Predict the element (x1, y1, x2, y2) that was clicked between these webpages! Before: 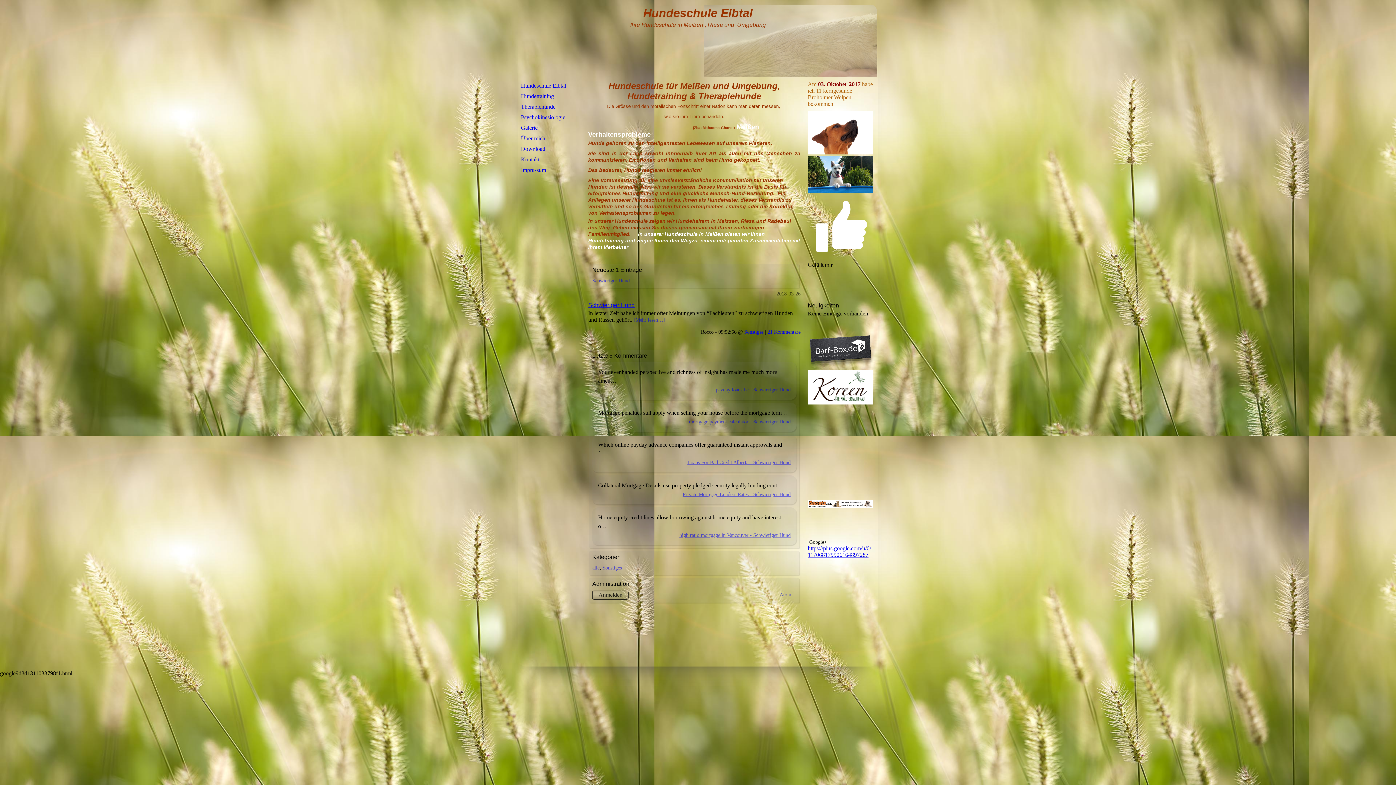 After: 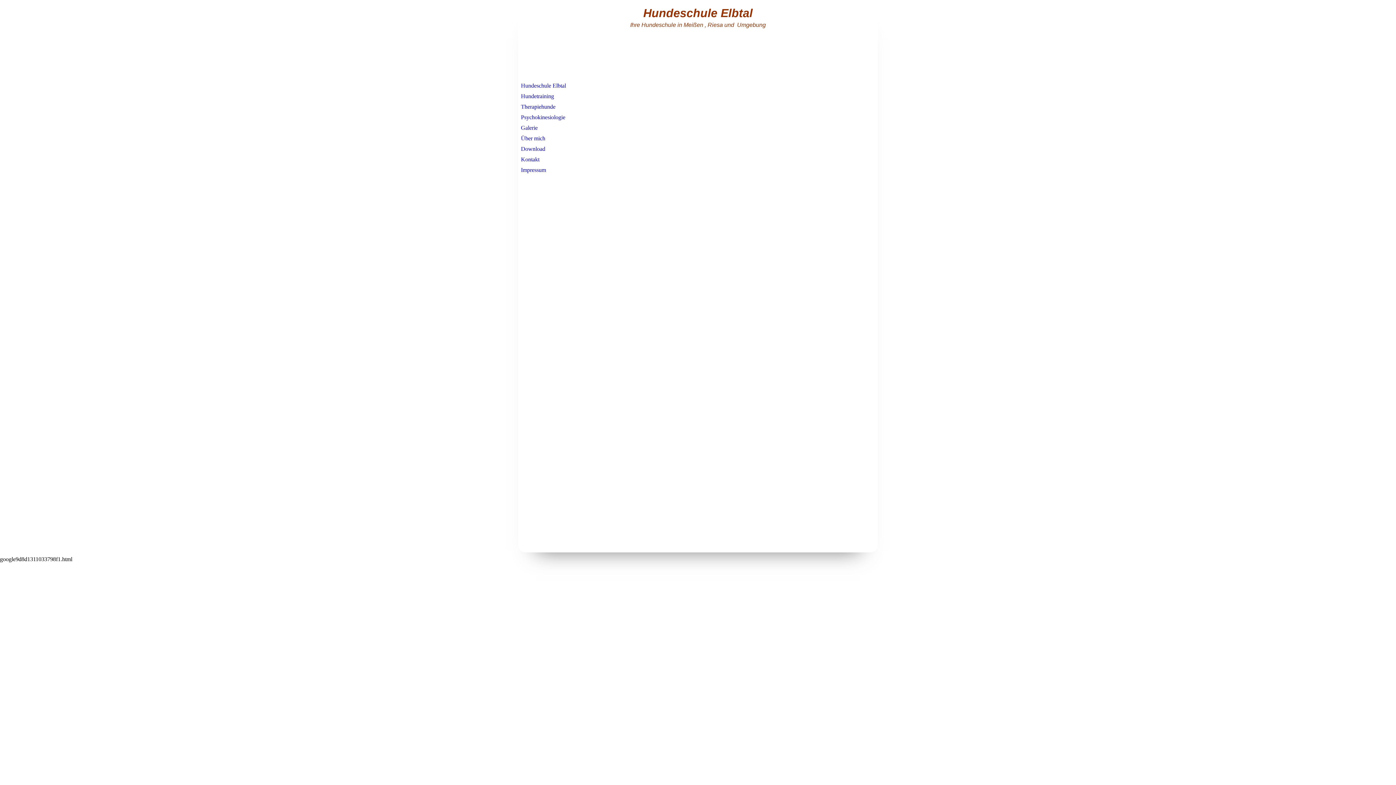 Action: bbox: (519, 123, 584, 132) label: Galerie